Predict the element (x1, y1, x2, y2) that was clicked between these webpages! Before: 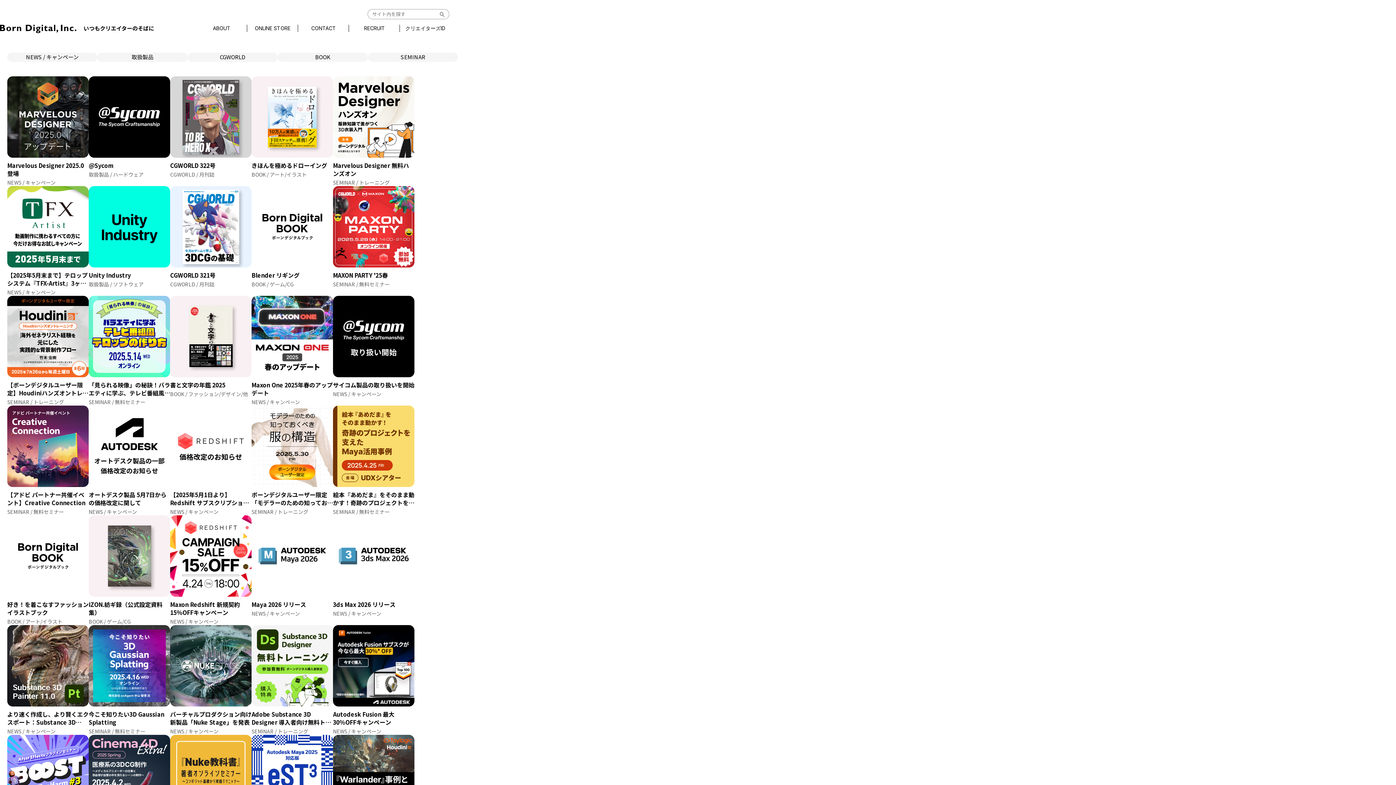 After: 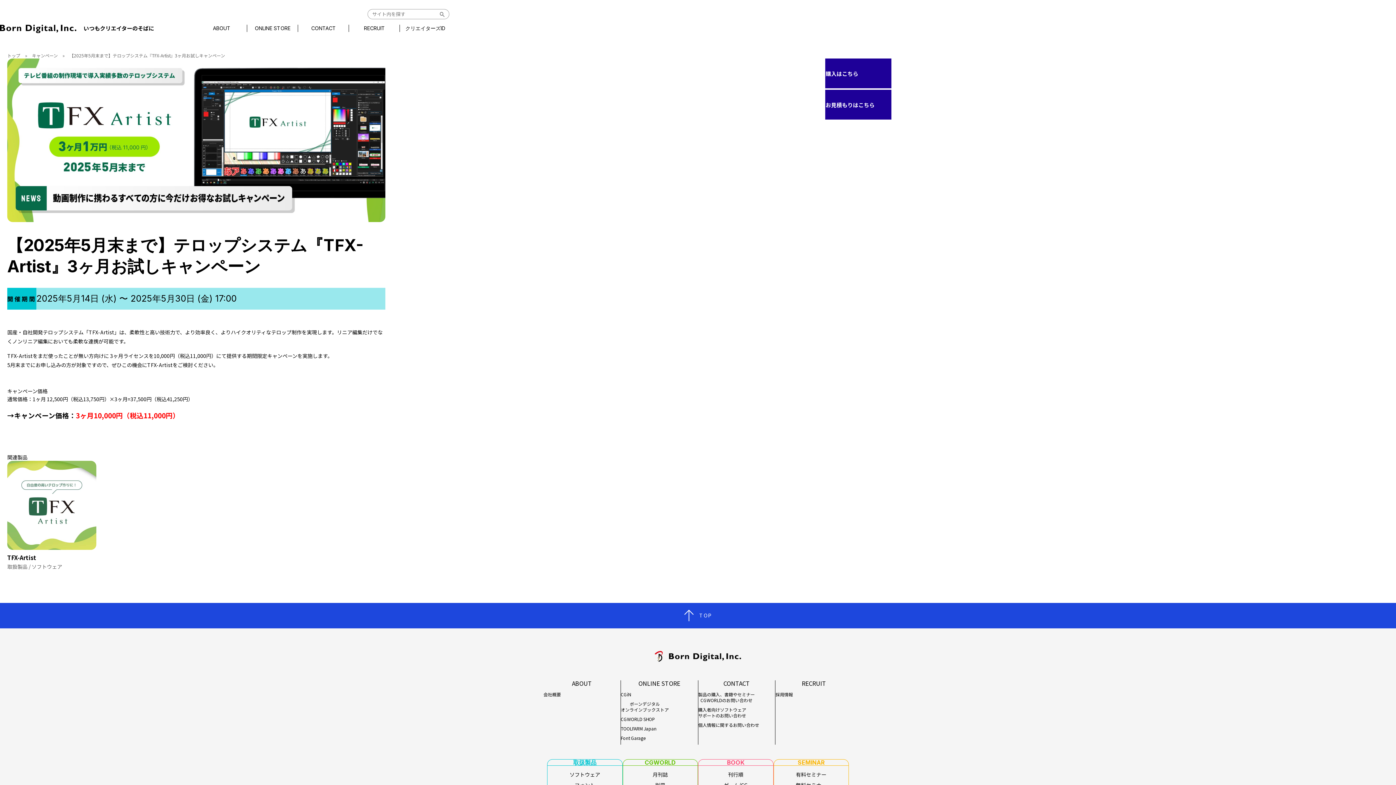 Action: bbox: (7, 186, 88, 296) label: 【2025年5月末まで】テロップシステム『TFX-Artist』3ヶ月お試しキャンペーン
NEWS / キャンペーン